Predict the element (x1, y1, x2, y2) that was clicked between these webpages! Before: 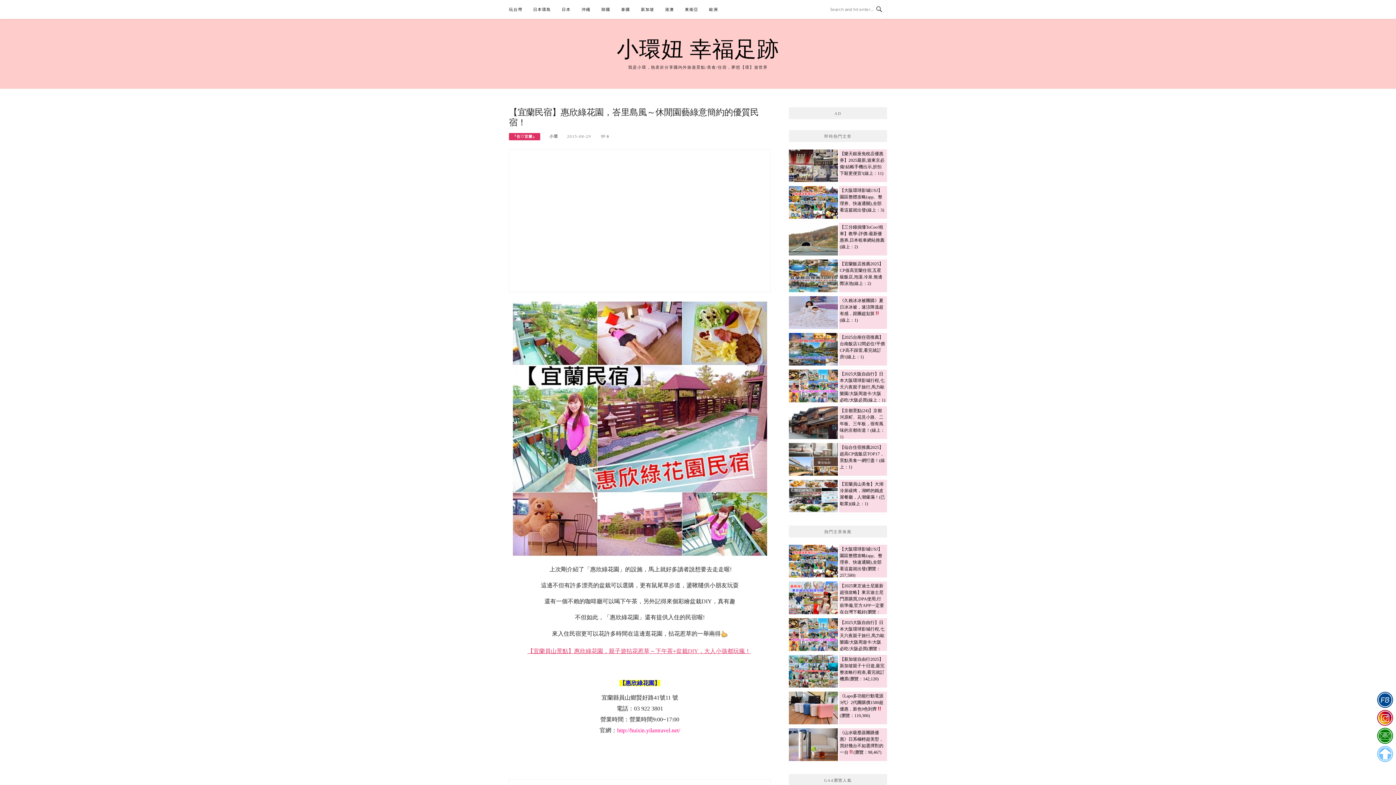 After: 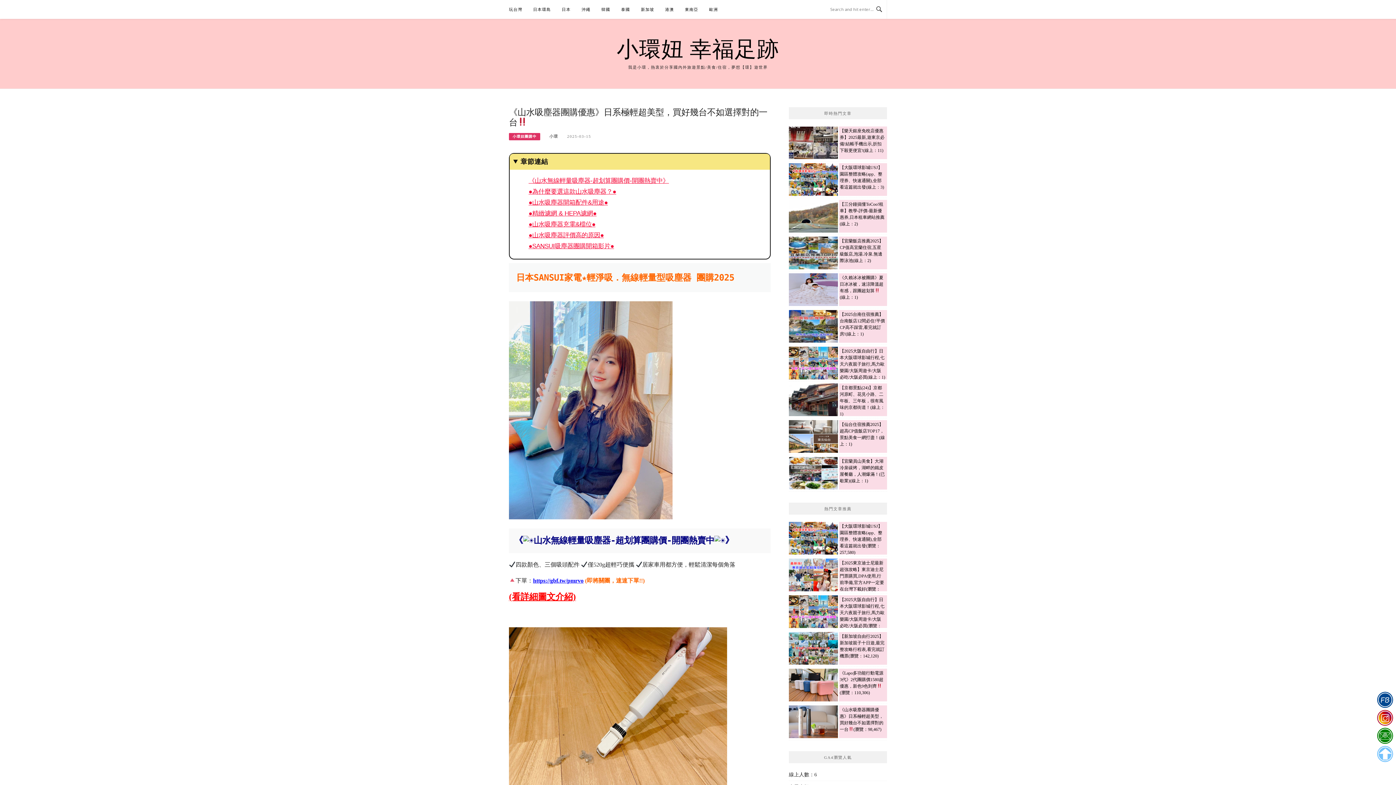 Action: label: 《山水吸塵器團購優惠》日系極輕超美型，買好幾台不如選擇對的一台(瀏覽：98,467) bbox: (789, 728, 887, 761)